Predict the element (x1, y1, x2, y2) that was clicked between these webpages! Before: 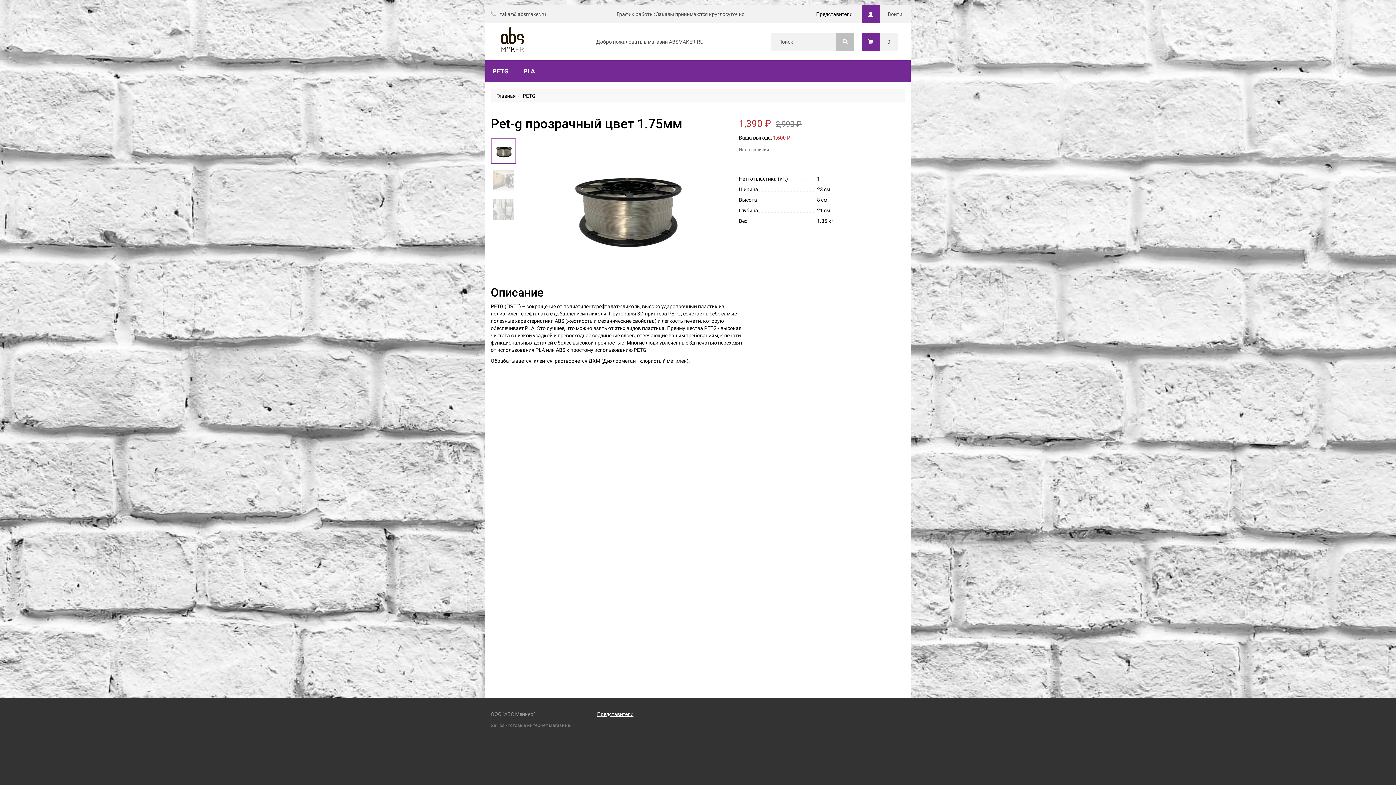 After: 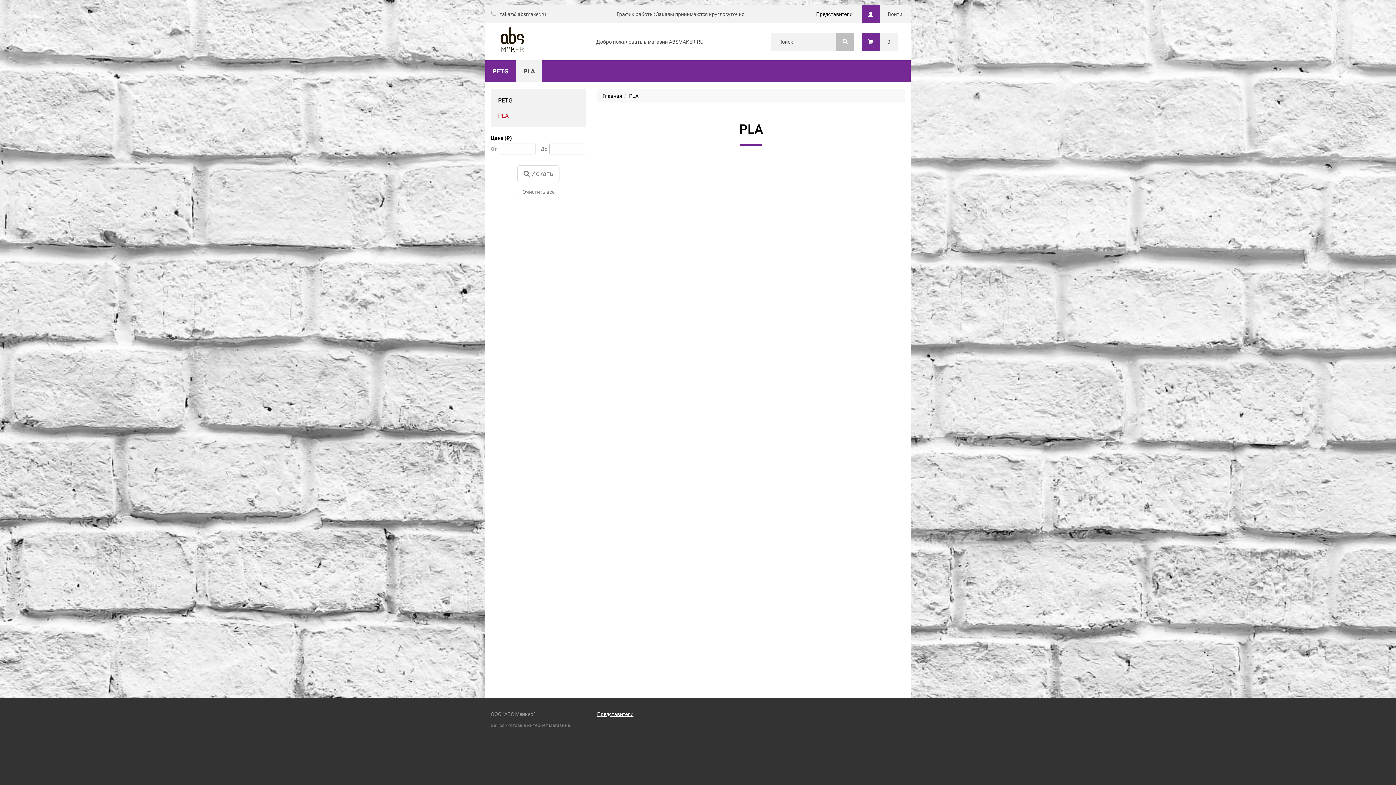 Action: bbox: (516, 60, 542, 82) label: PLA